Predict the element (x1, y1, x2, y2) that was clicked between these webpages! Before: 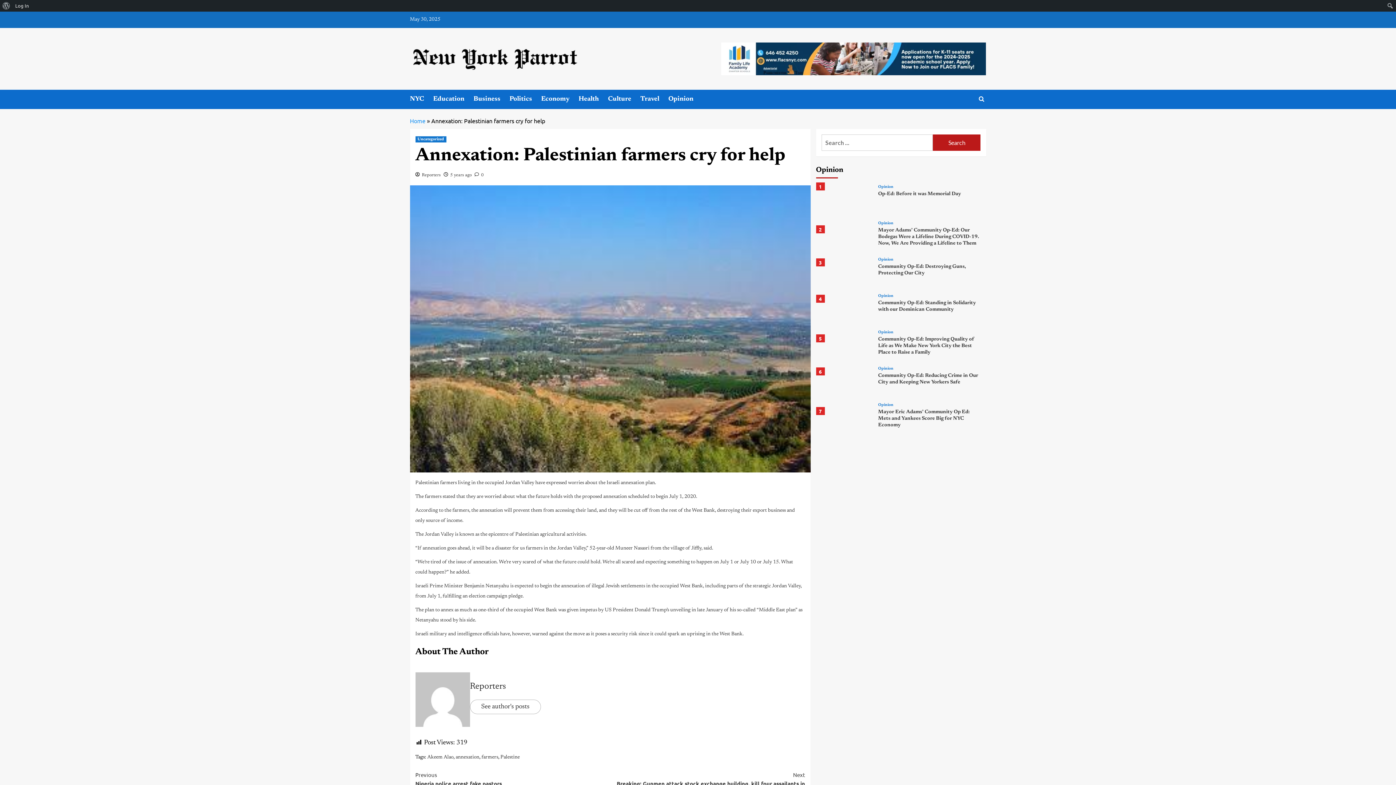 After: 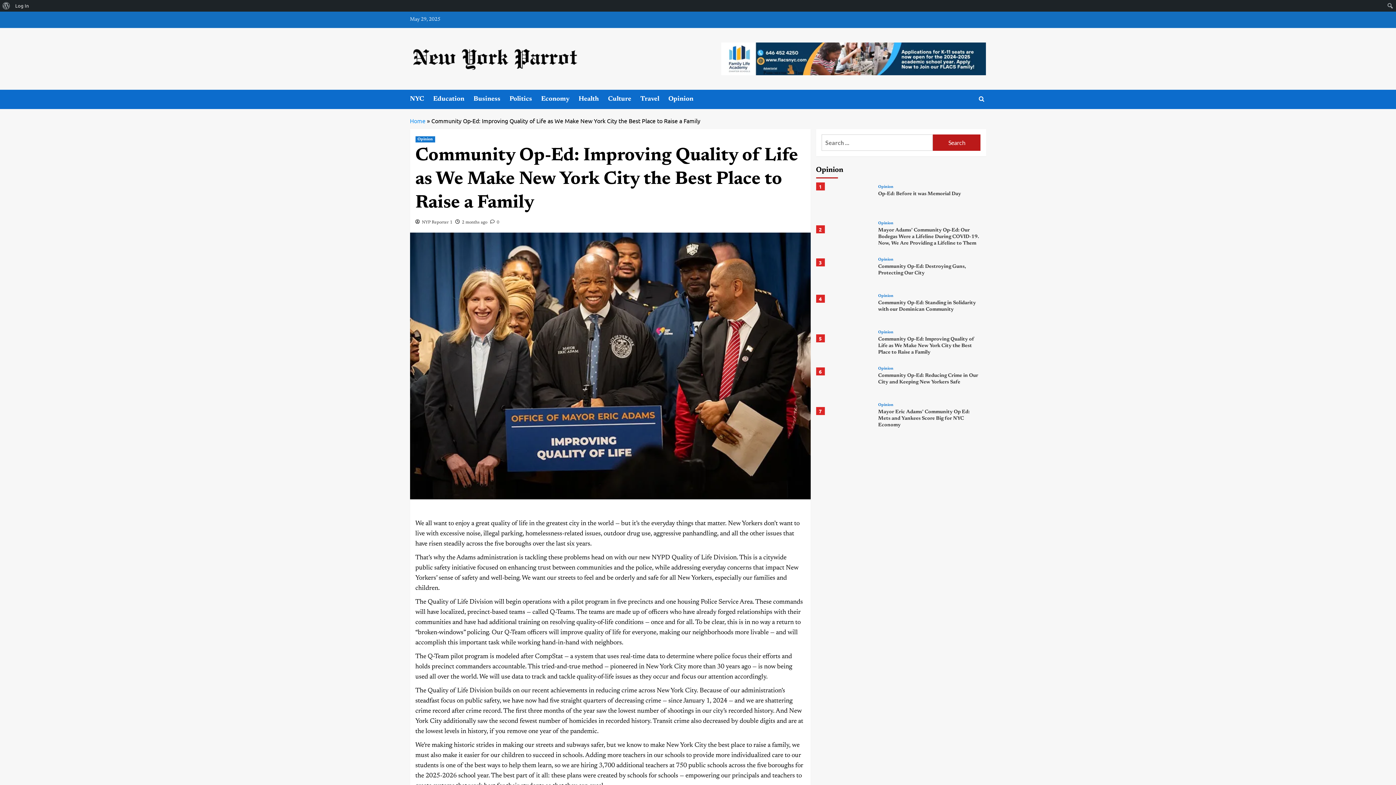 Action: label: Community Op-Ed: Improving Quality of Life as We Make New York City the Best Place to Raise a Family bbox: (878, 337, 974, 355)